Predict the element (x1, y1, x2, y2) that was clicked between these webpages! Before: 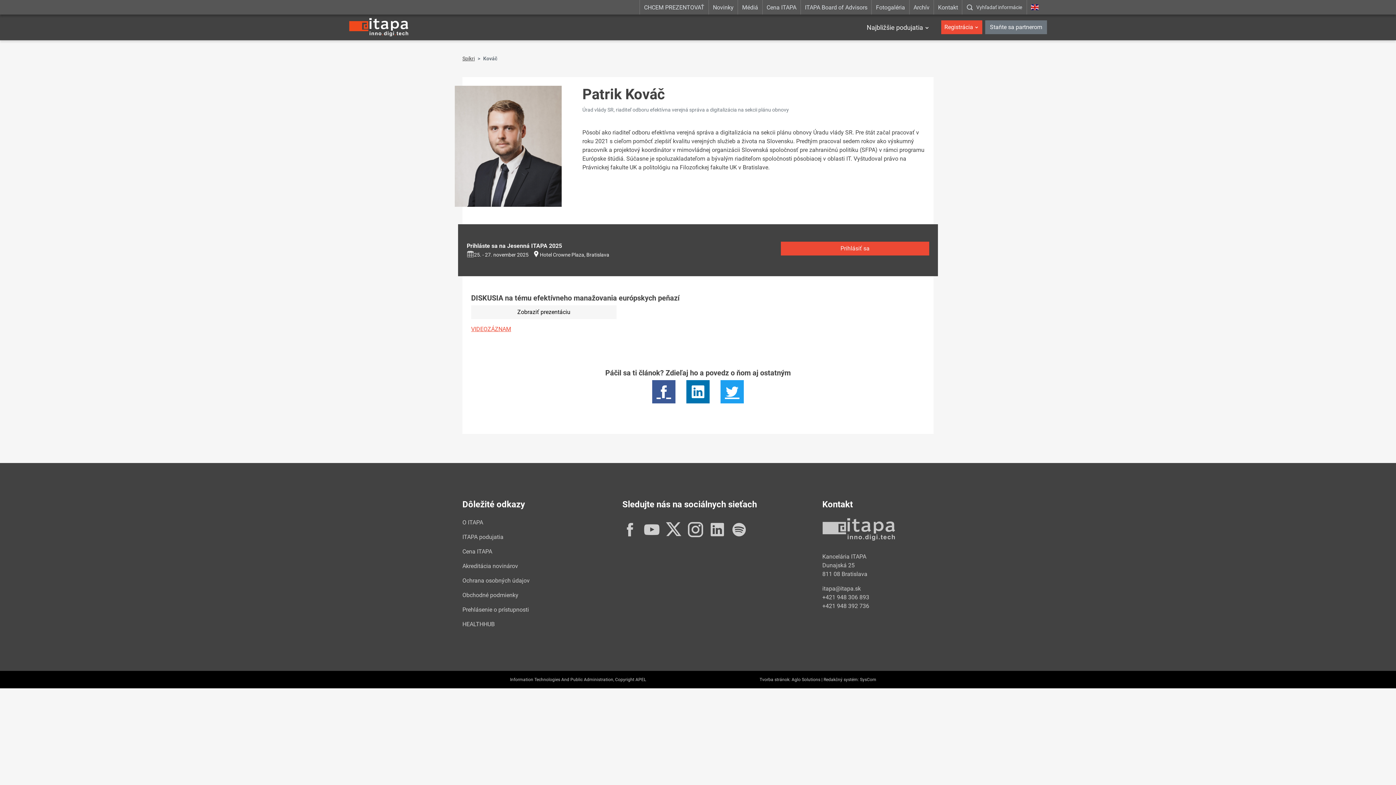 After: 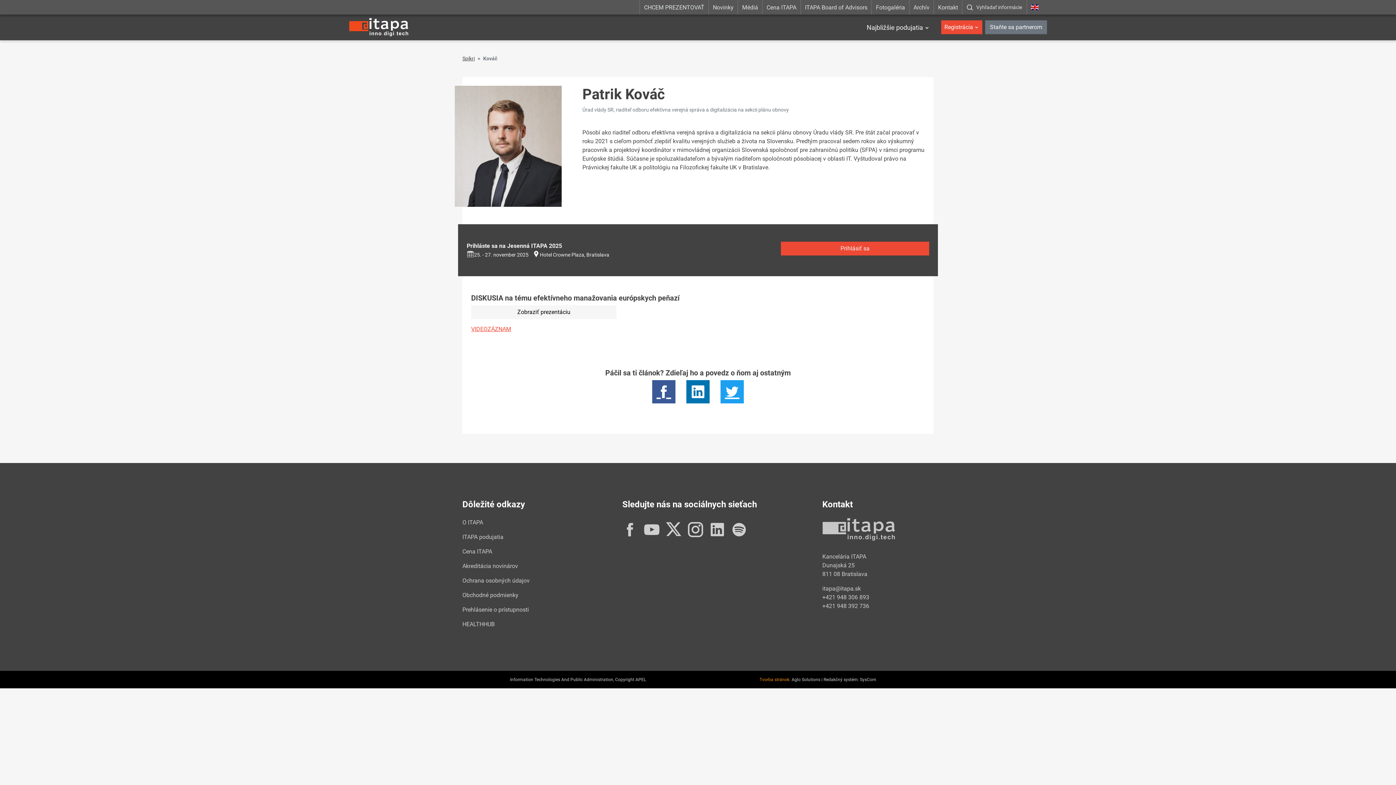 Action: label: Tvorba stránok: bbox: (759, 677, 790, 682)